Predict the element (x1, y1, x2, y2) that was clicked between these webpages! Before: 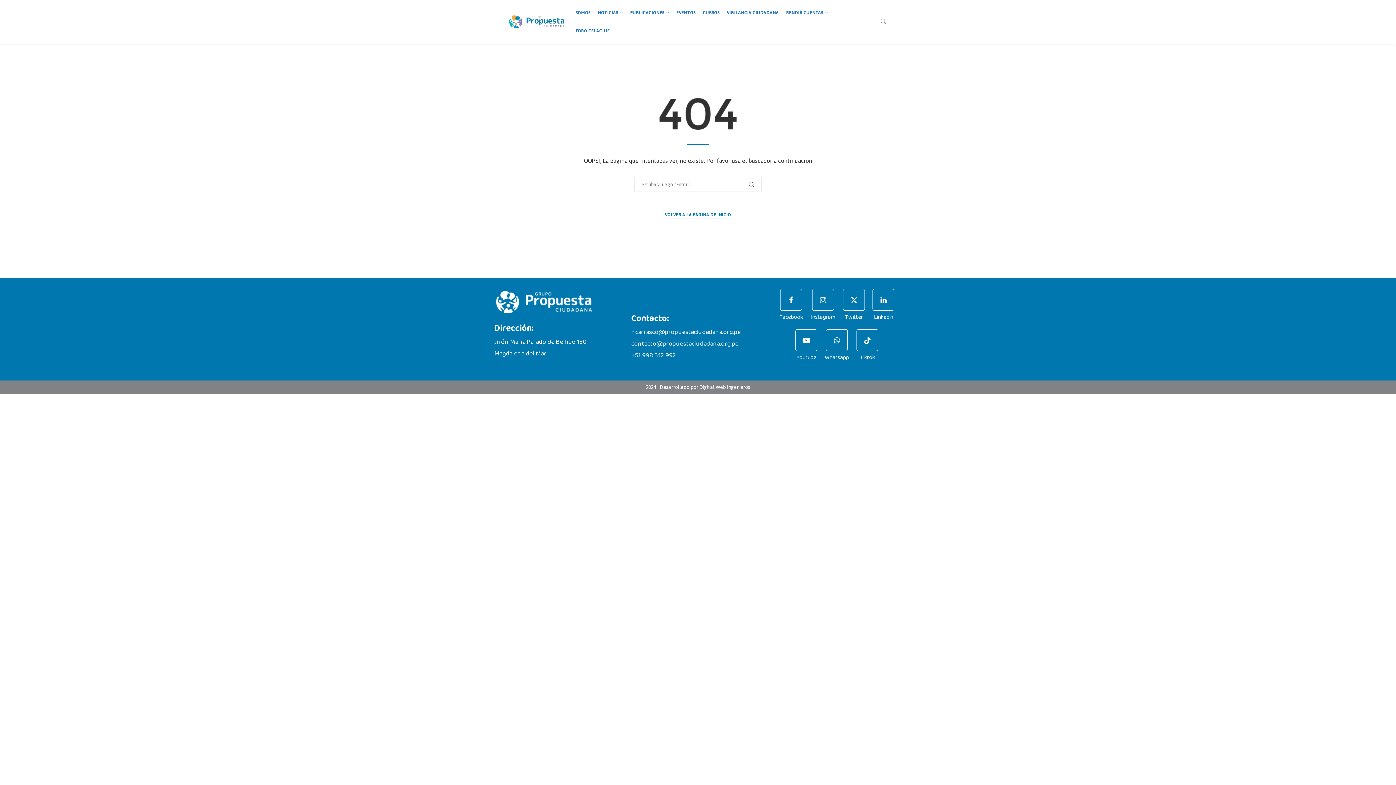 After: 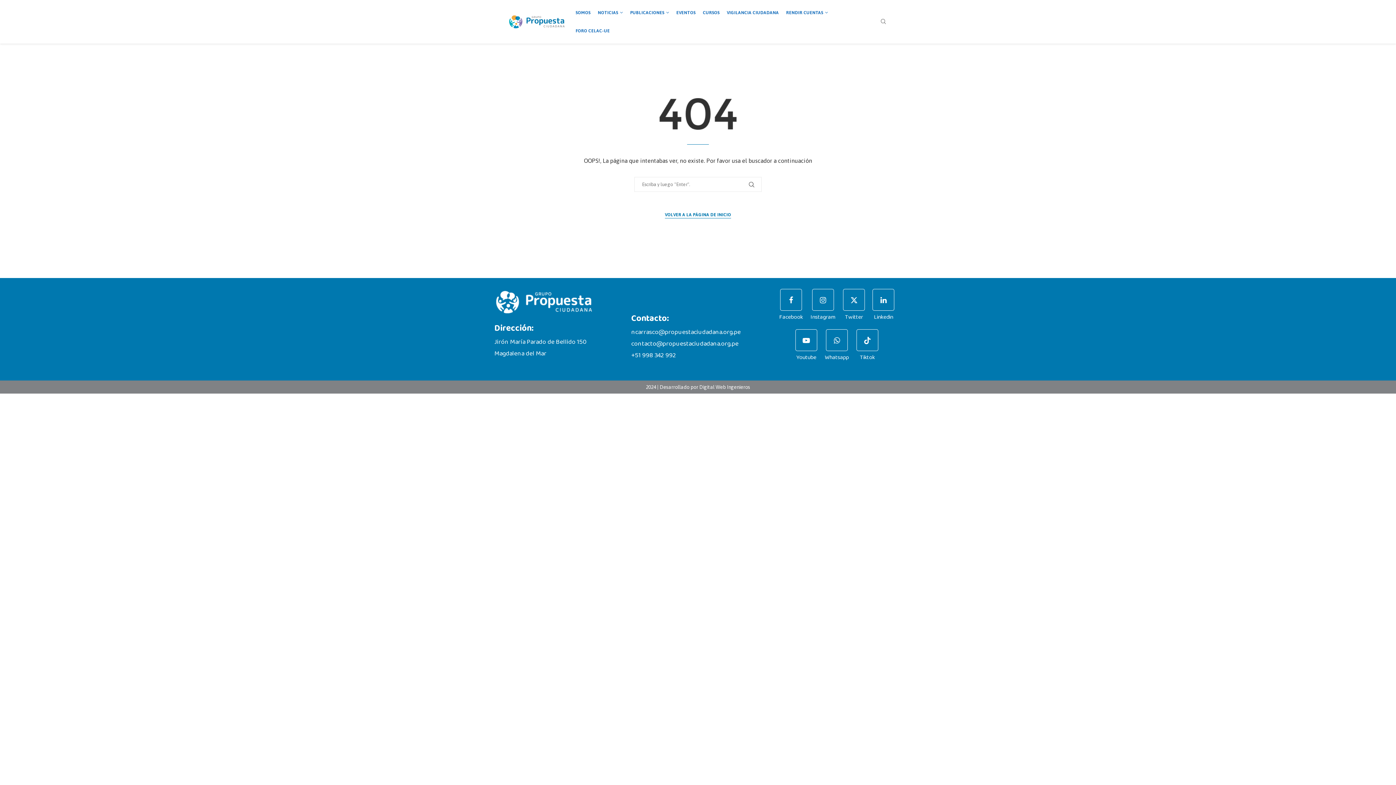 Action: label: Digital Web Ingenieros bbox: (699, 384, 750, 390)